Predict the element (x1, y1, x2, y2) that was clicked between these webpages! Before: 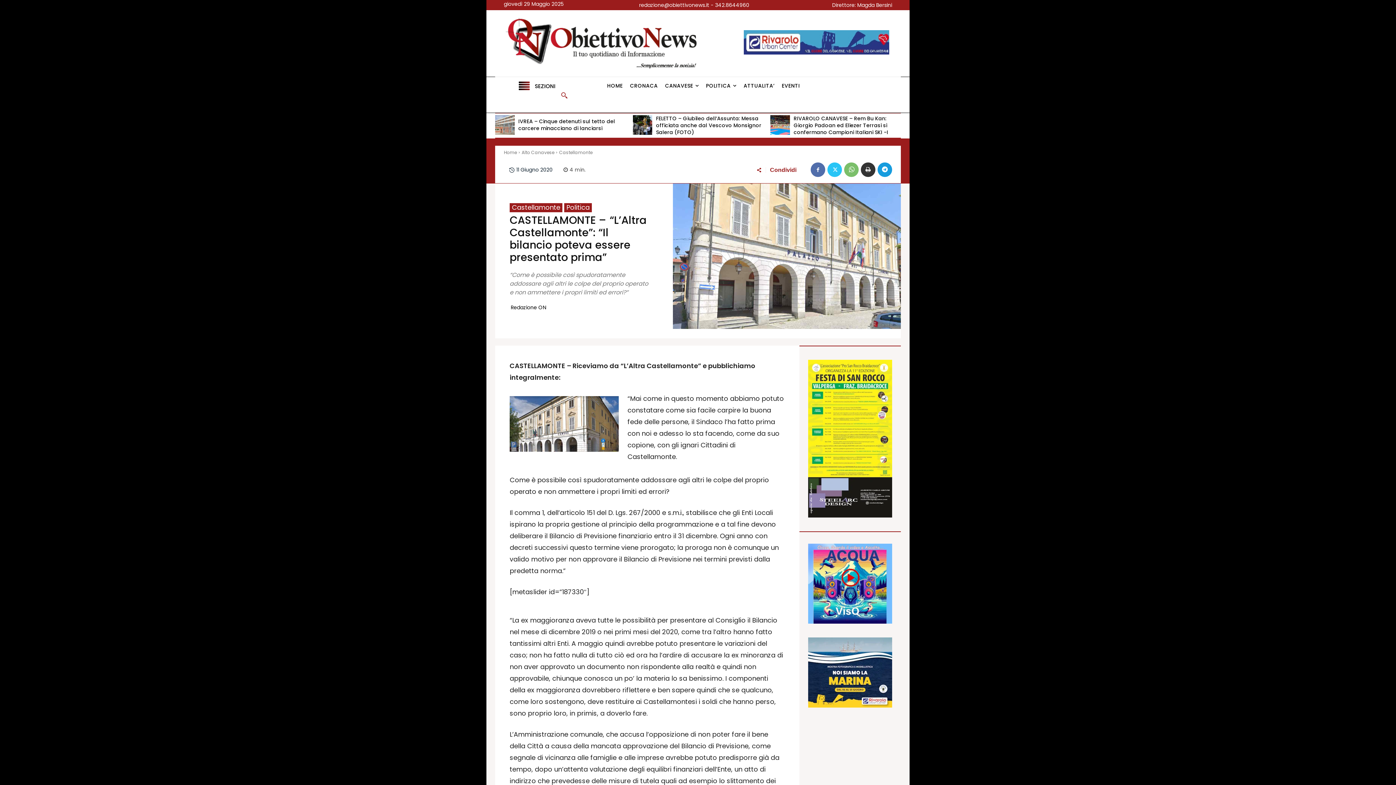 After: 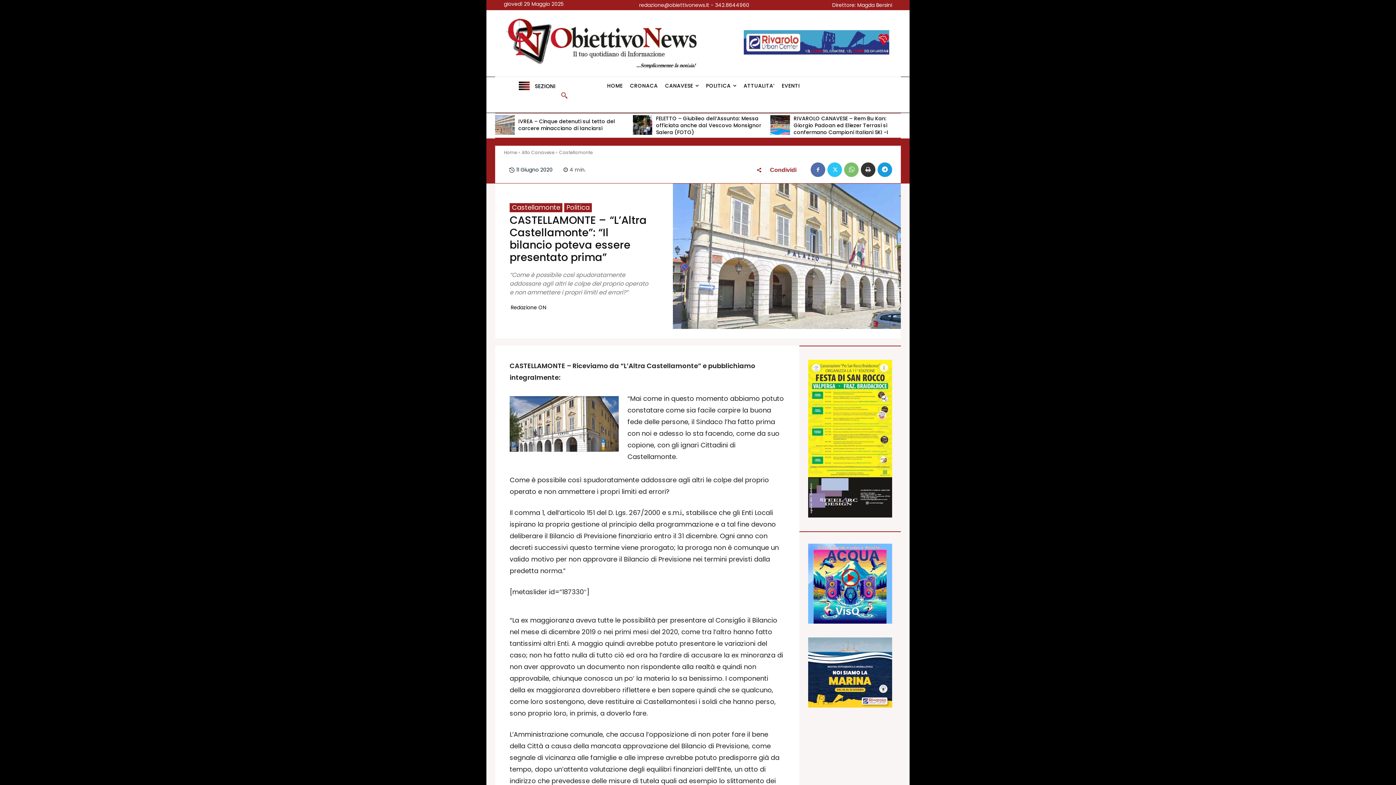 Action: bbox: (808, 360, 892, 517)